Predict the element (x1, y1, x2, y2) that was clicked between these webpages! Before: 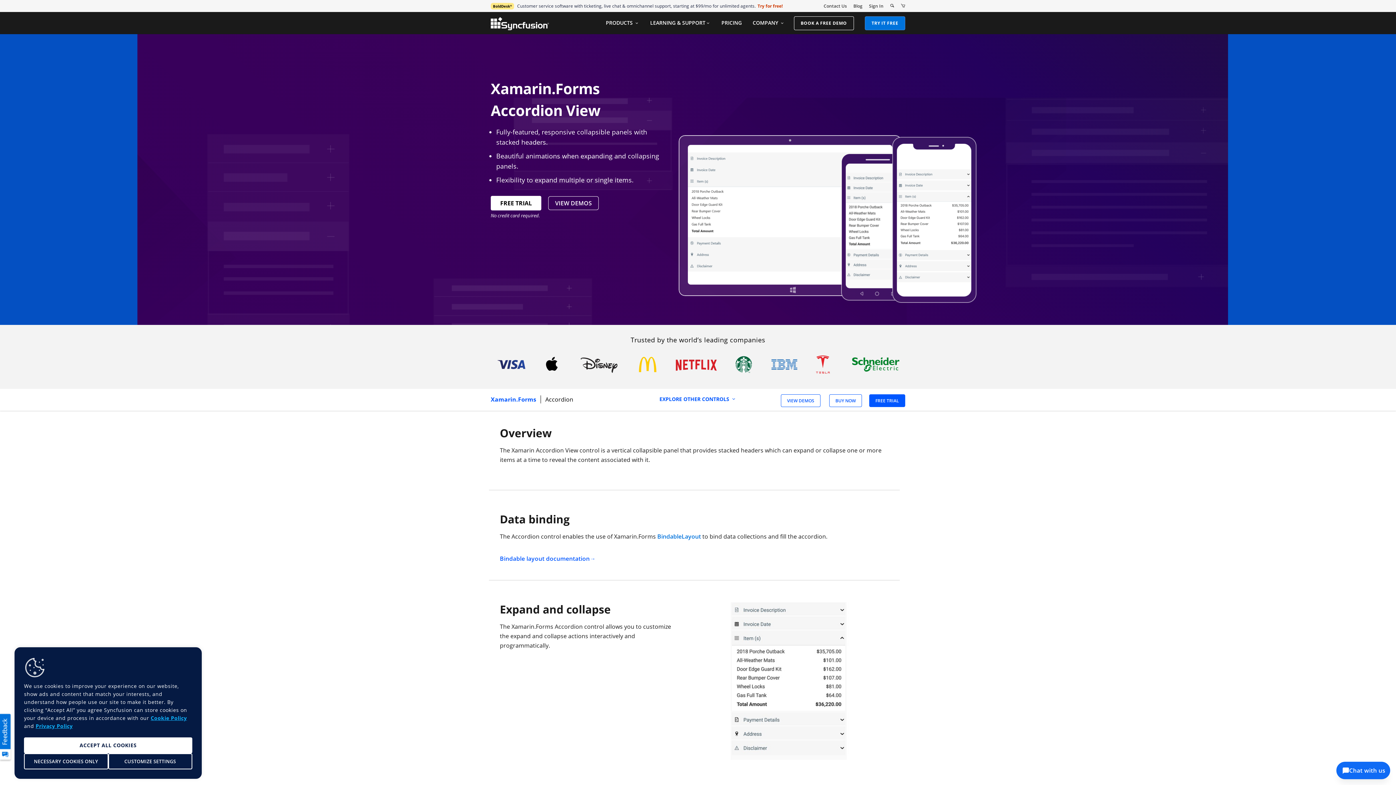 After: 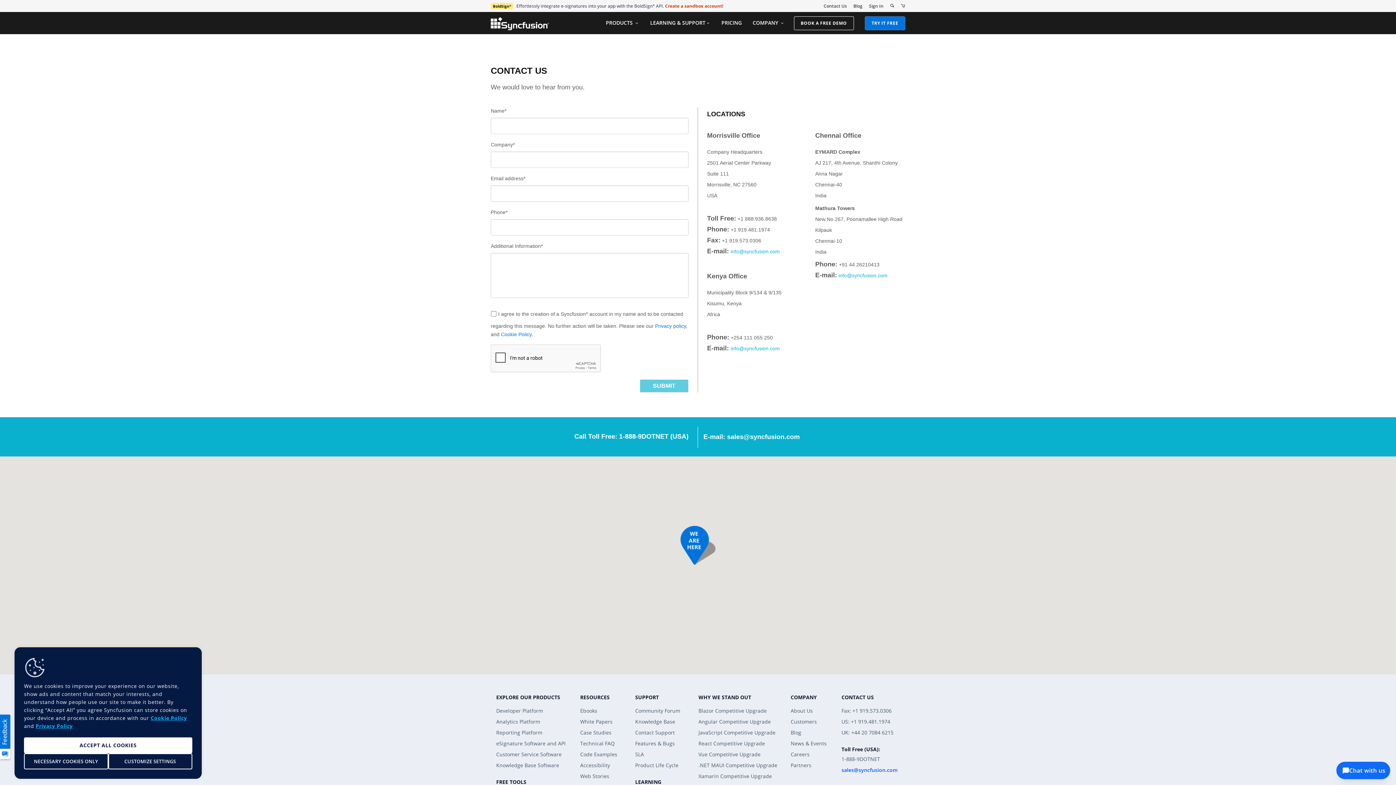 Action: bbox: (823, 2, 847, 9) label: Contact Us